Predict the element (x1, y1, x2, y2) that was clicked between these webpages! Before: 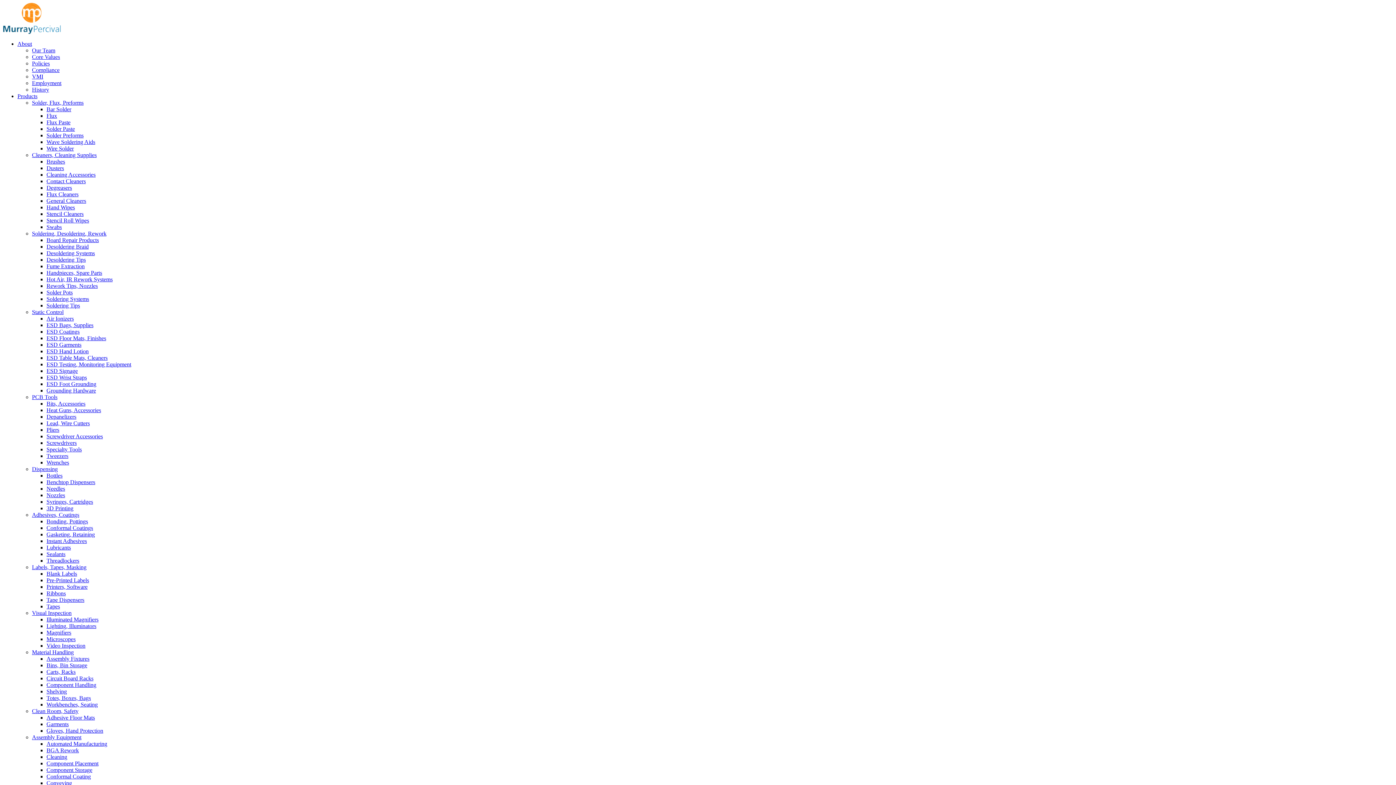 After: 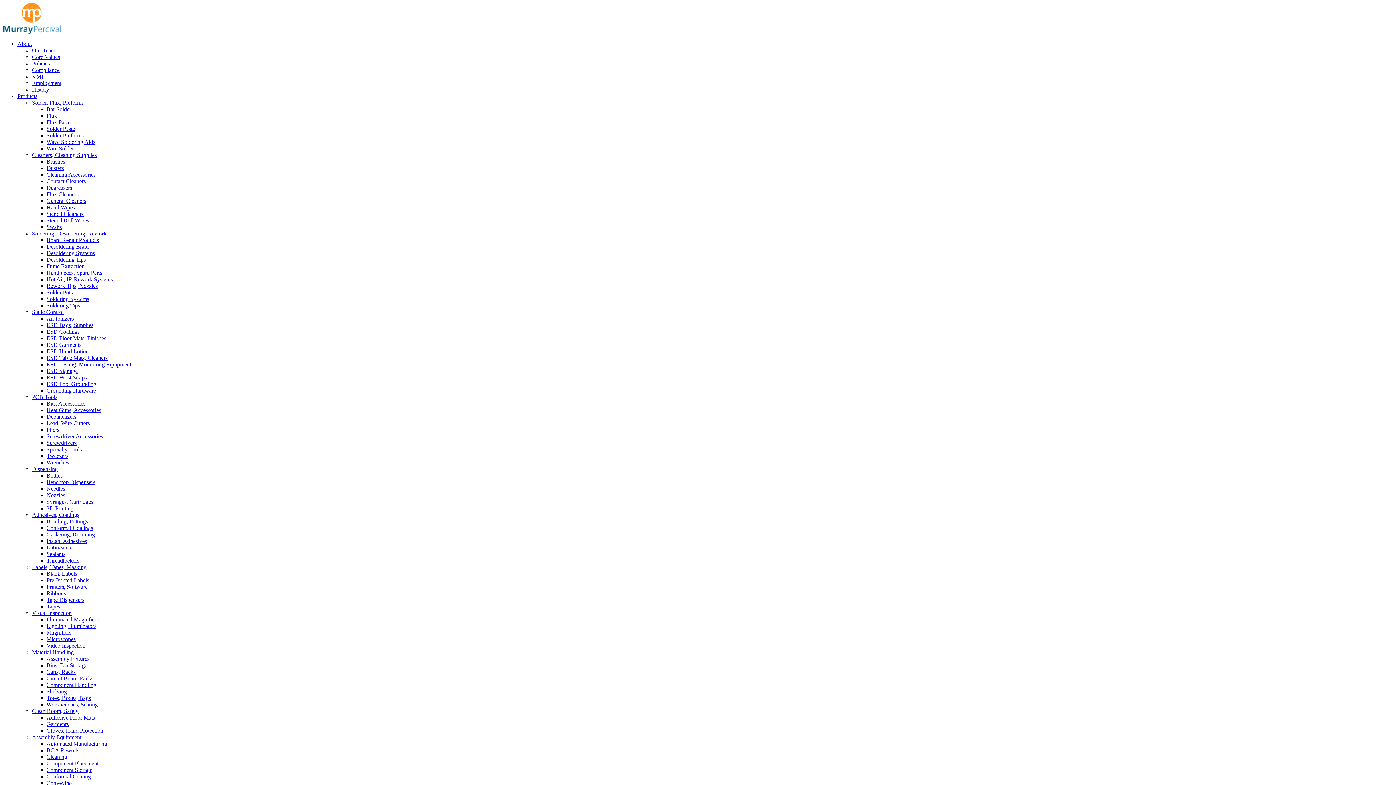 Action: bbox: (46, 263, 84, 269) label: Fume Extraction